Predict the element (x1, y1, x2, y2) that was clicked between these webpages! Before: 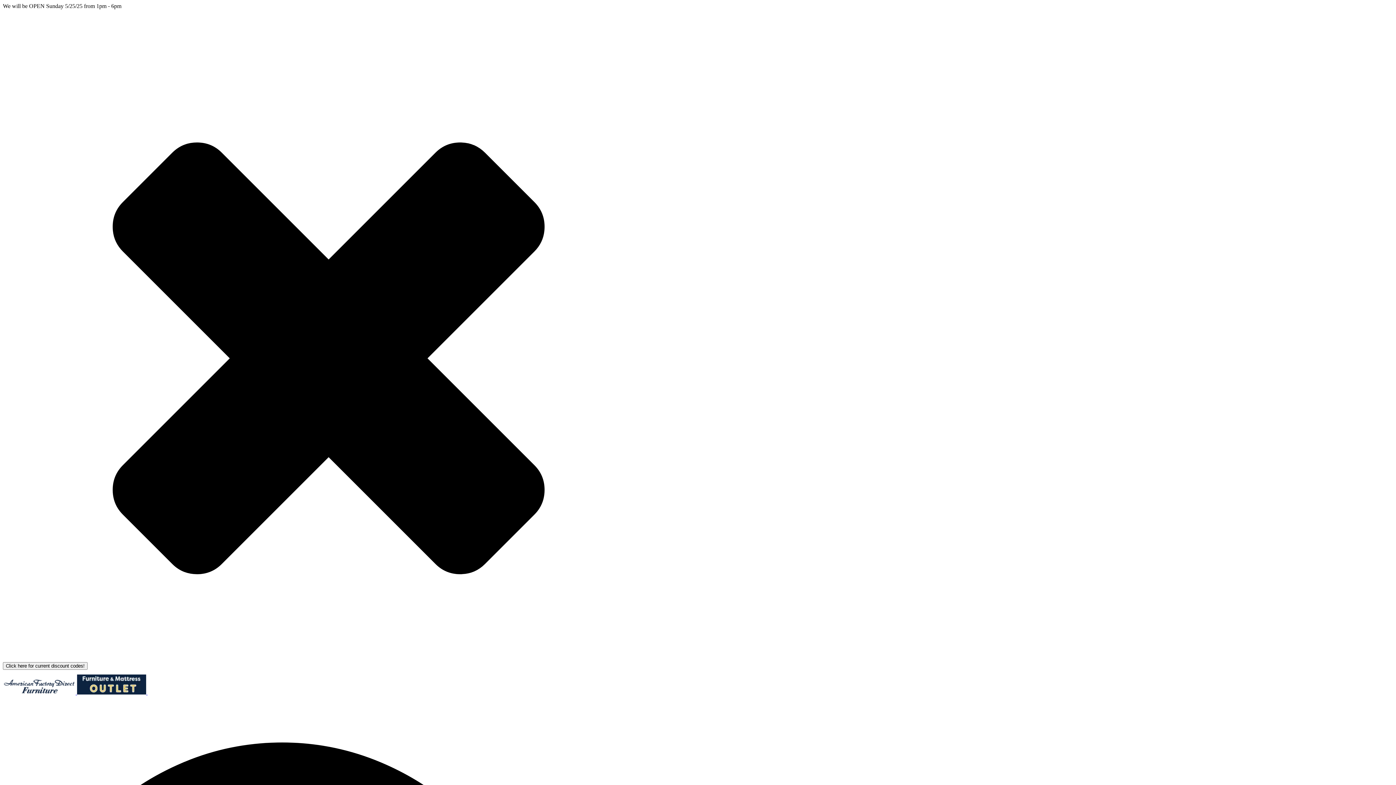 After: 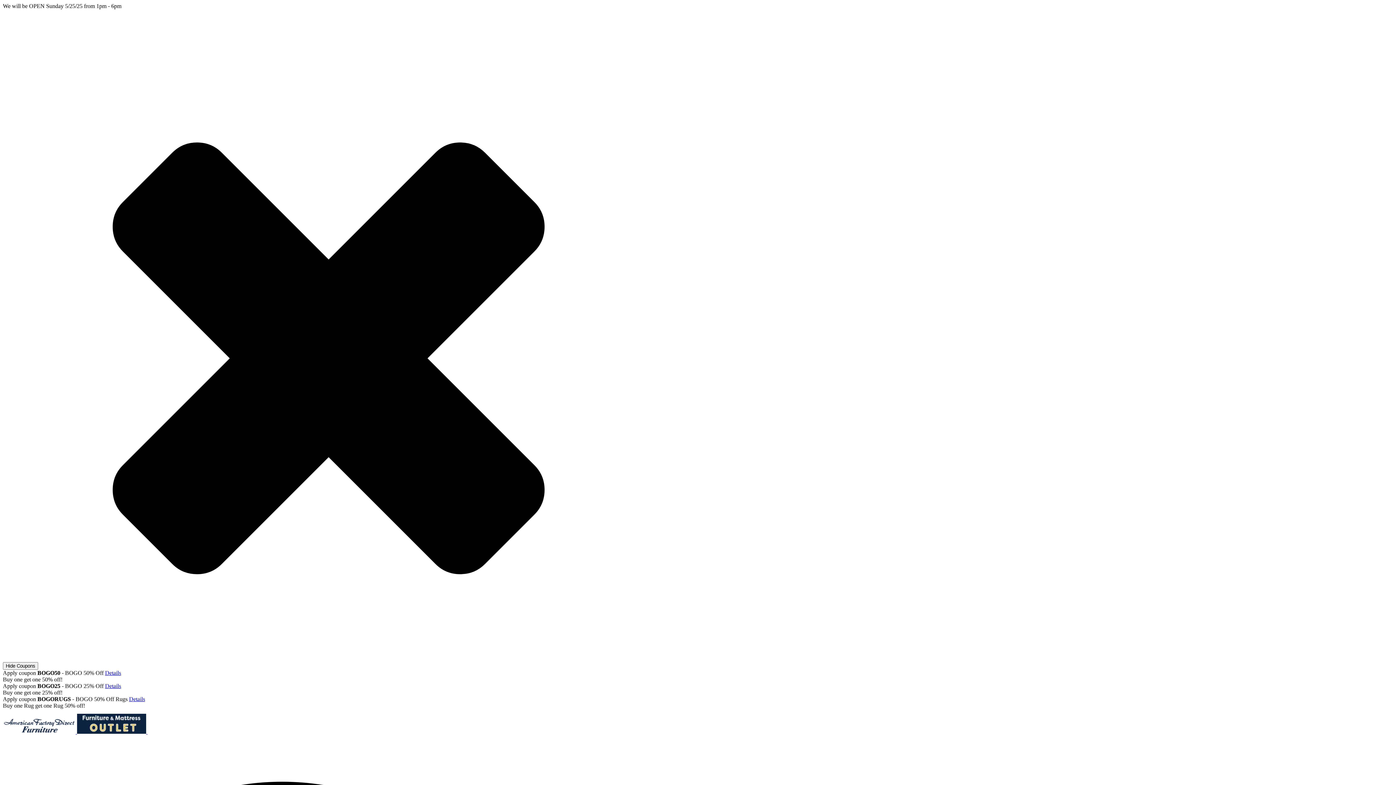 Action: label: Click here for current discount codes! bbox: (2, 662, 87, 670)